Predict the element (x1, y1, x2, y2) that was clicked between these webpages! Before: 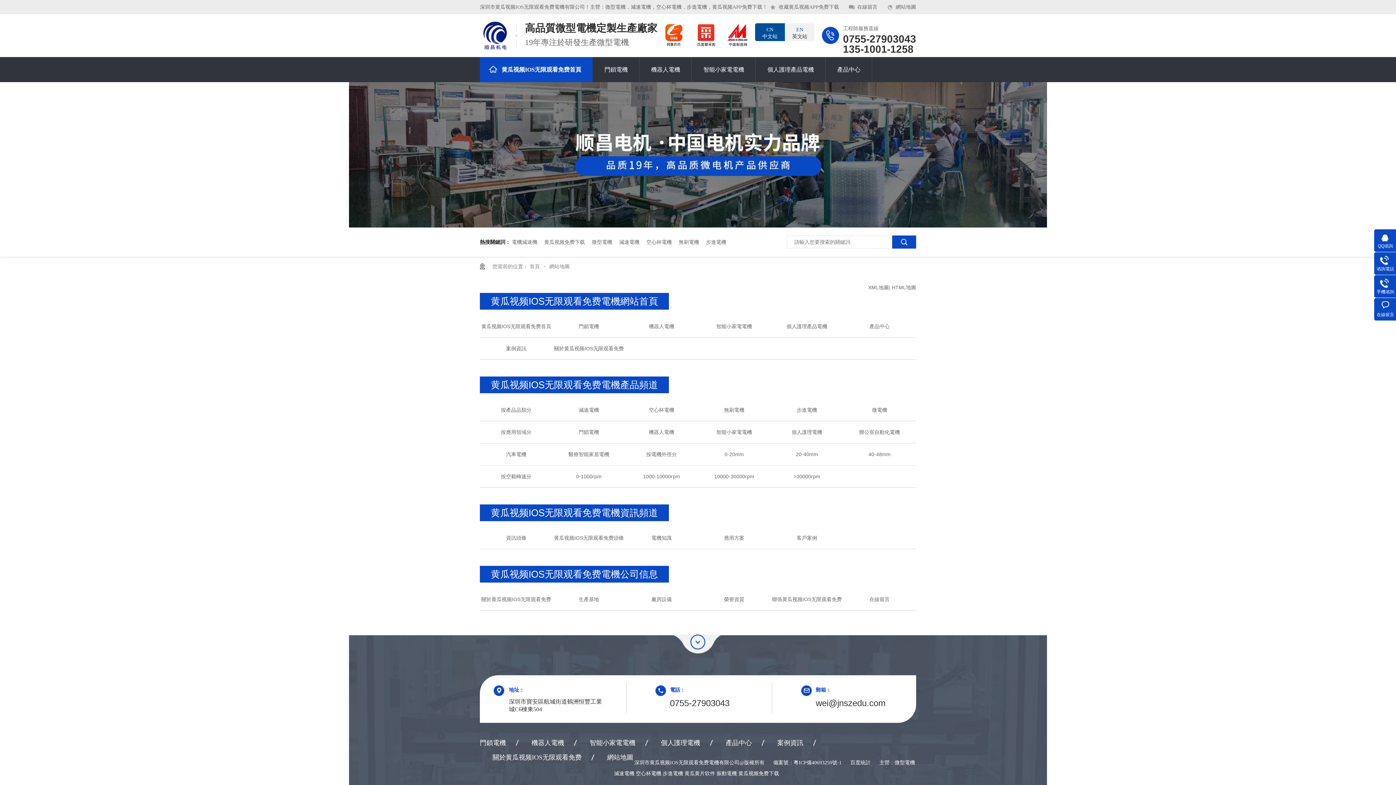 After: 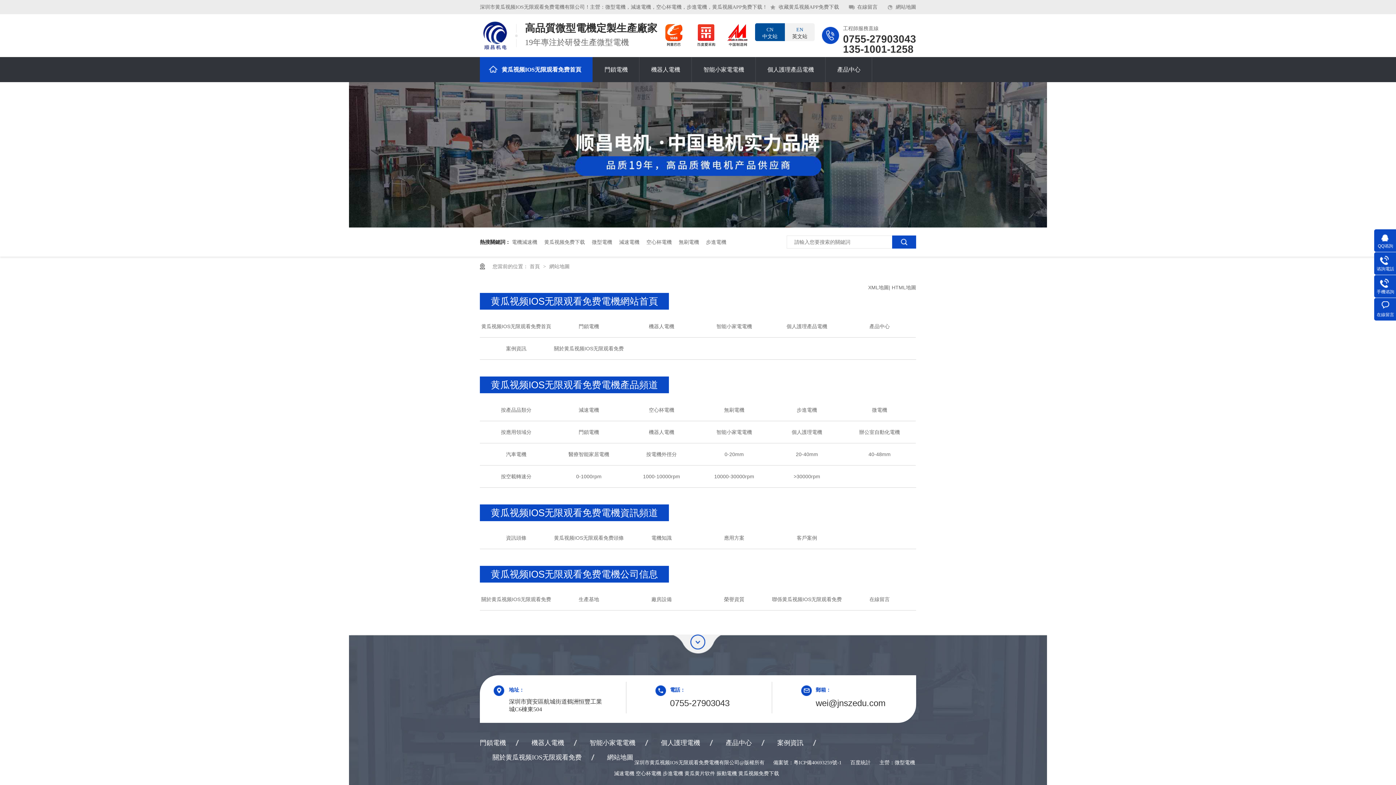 Action: label: CN
中文站 bbox: (755, 23, 785, 42)